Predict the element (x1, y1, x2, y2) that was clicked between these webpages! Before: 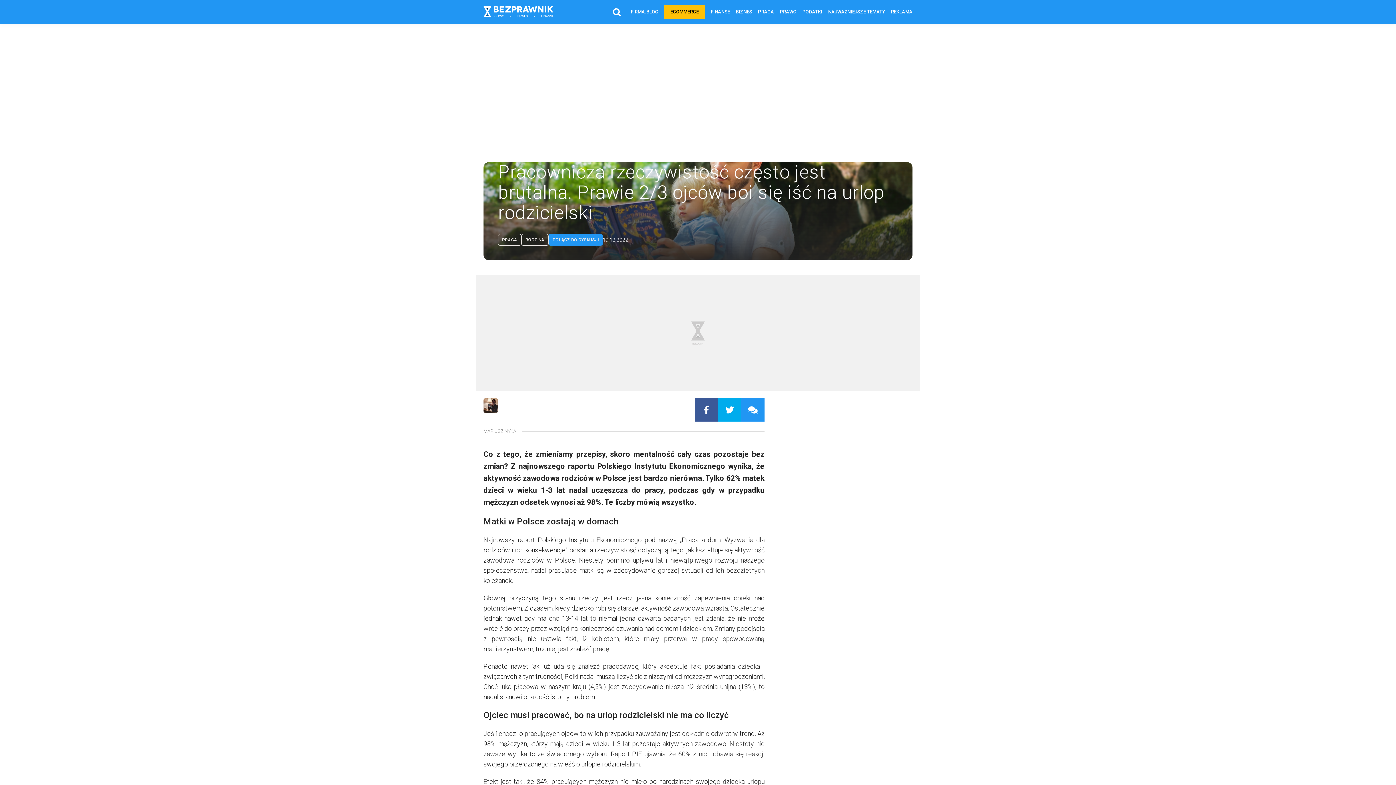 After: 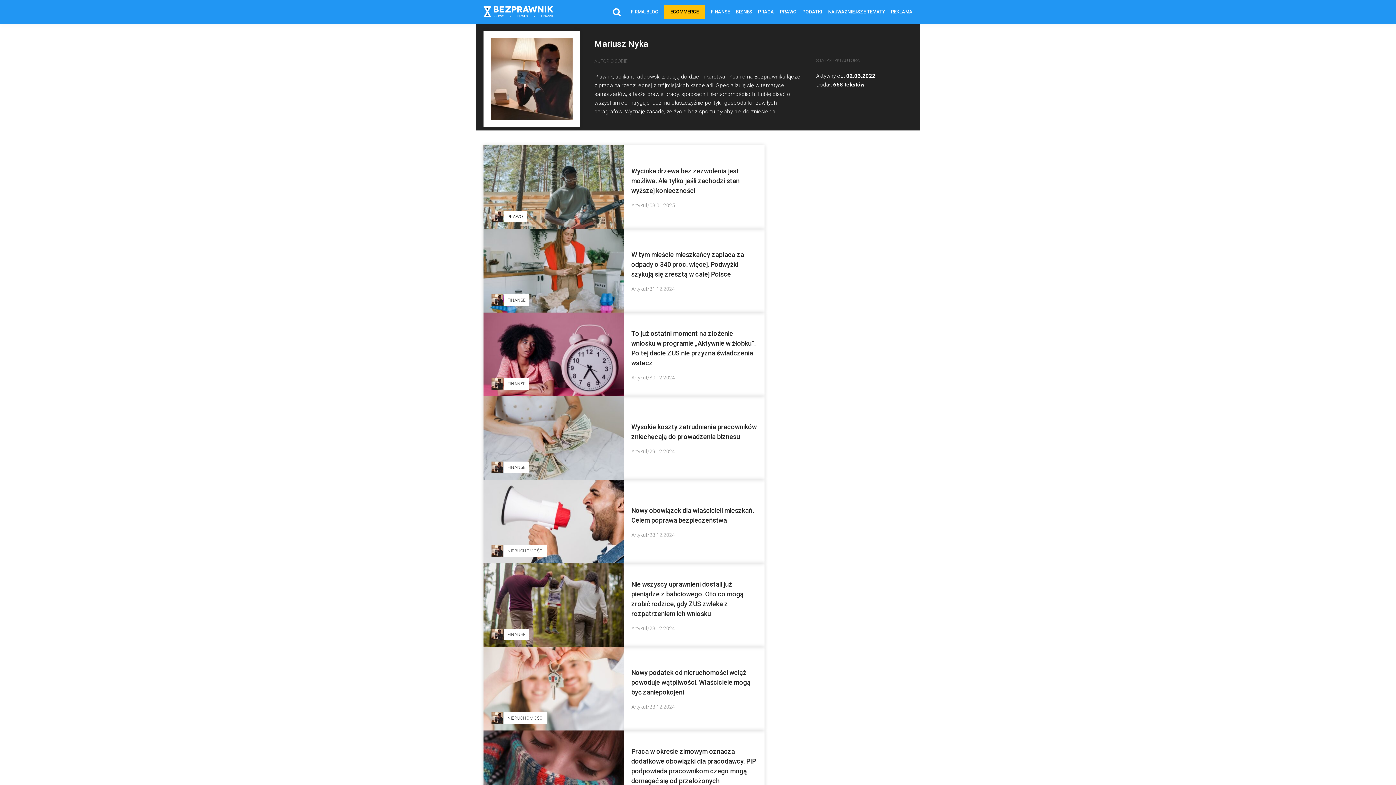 Action: bbox: (483, 407, 498, 414)